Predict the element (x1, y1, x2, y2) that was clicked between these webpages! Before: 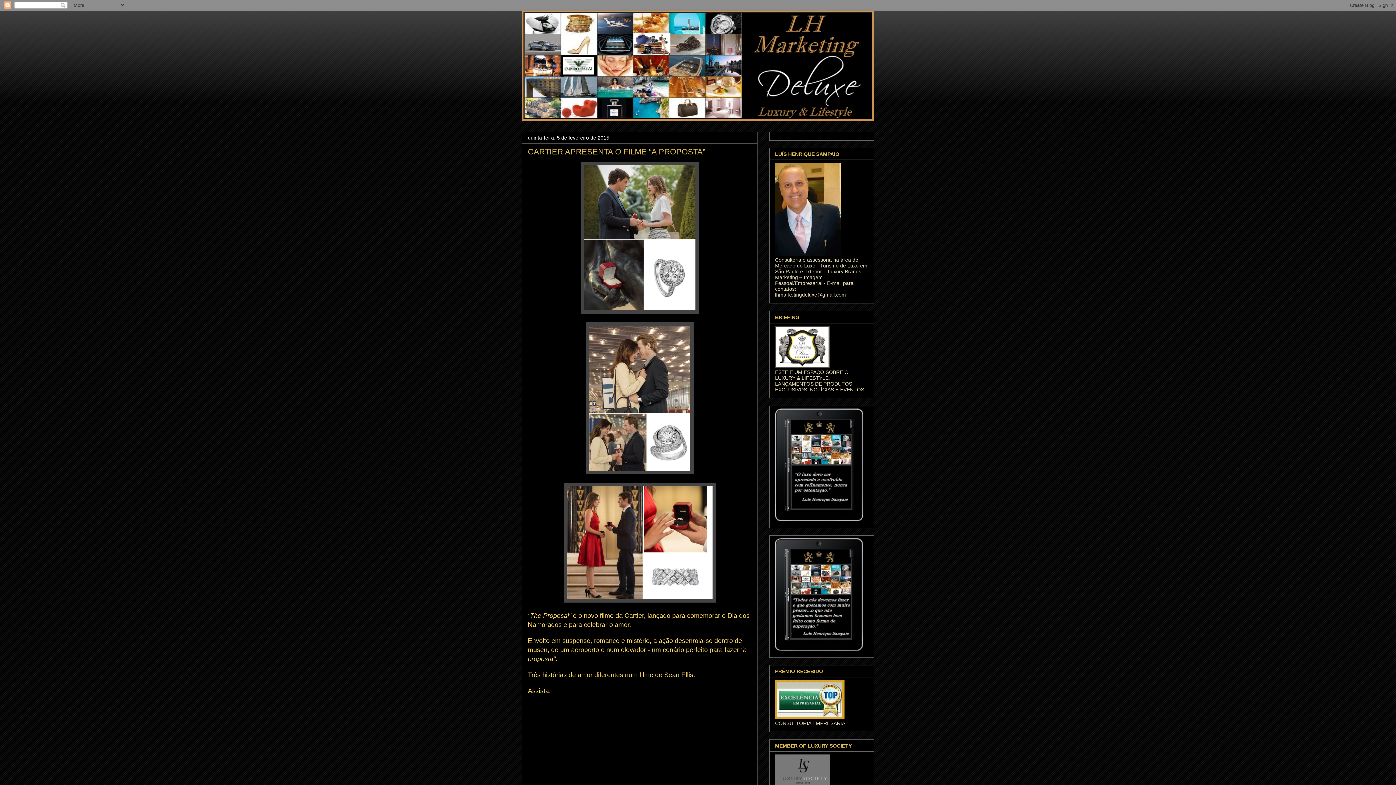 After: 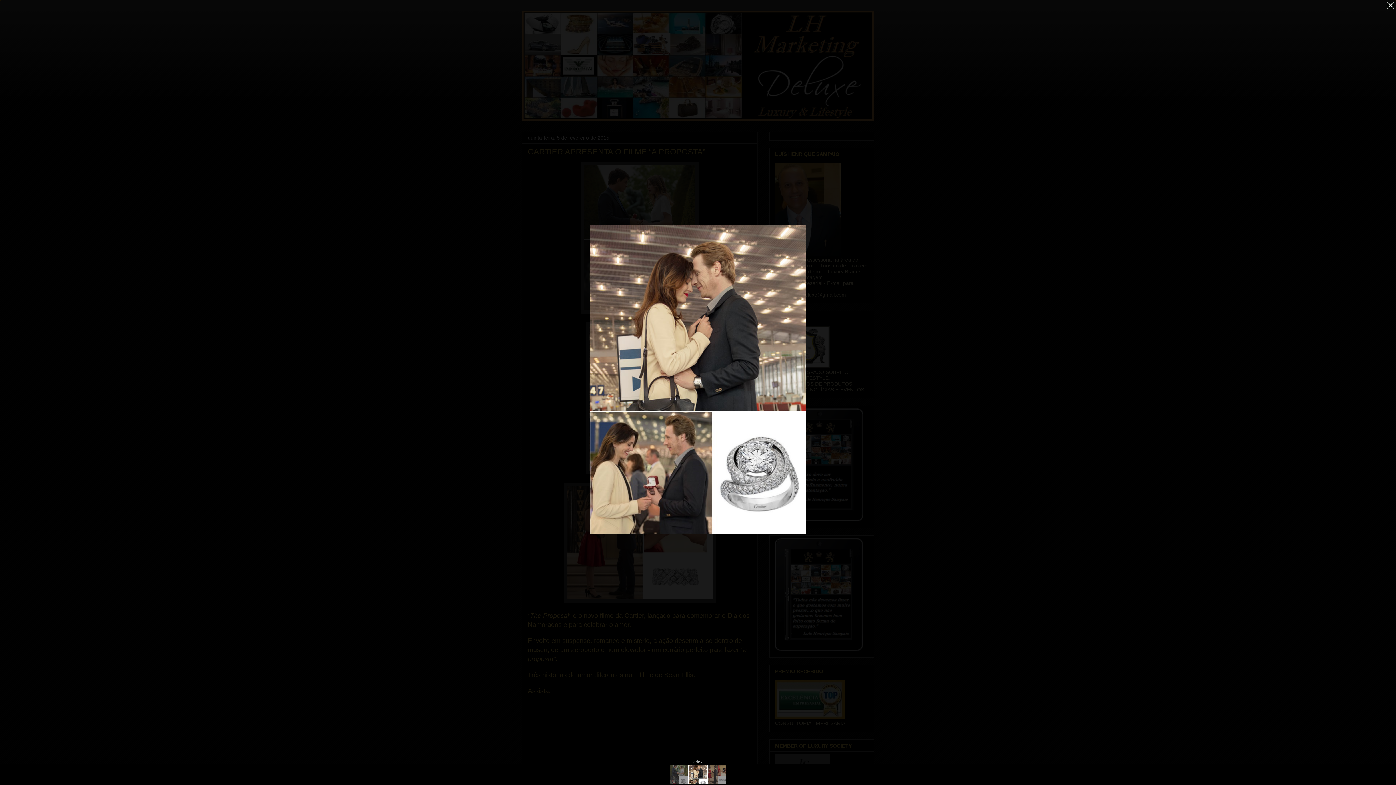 Action: bbox: (586, 469, 693, 475)